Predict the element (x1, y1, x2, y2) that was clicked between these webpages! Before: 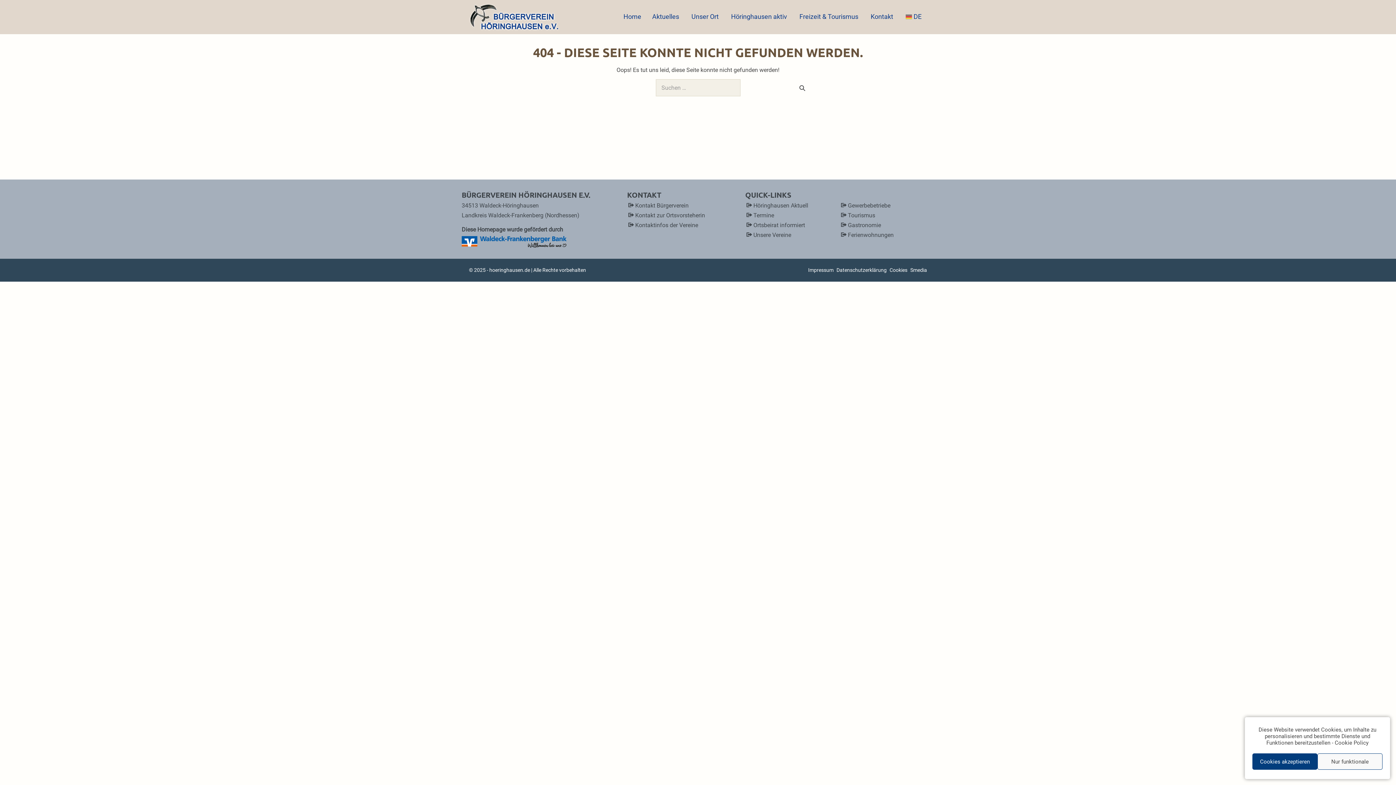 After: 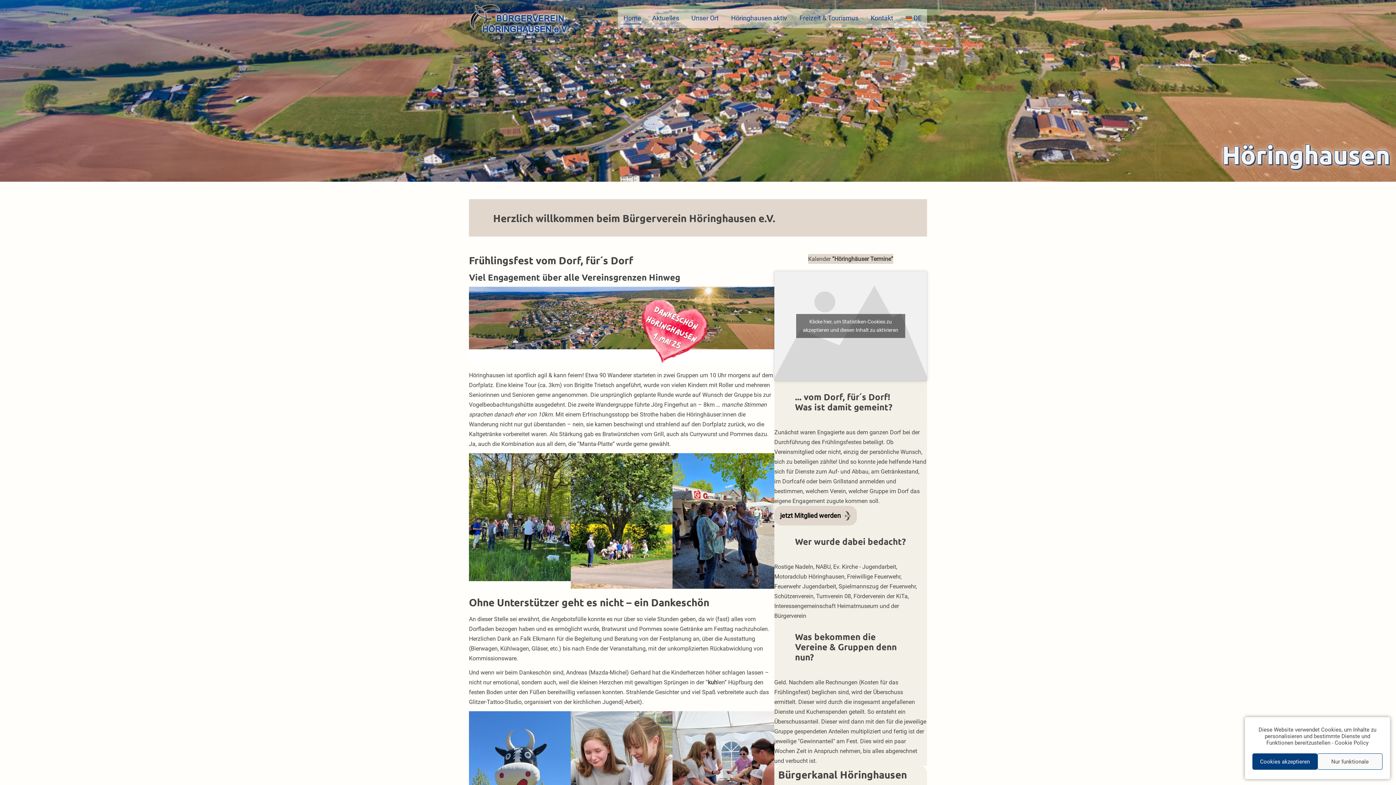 Action: bbox: (618, 7, 646, 26) label: Home